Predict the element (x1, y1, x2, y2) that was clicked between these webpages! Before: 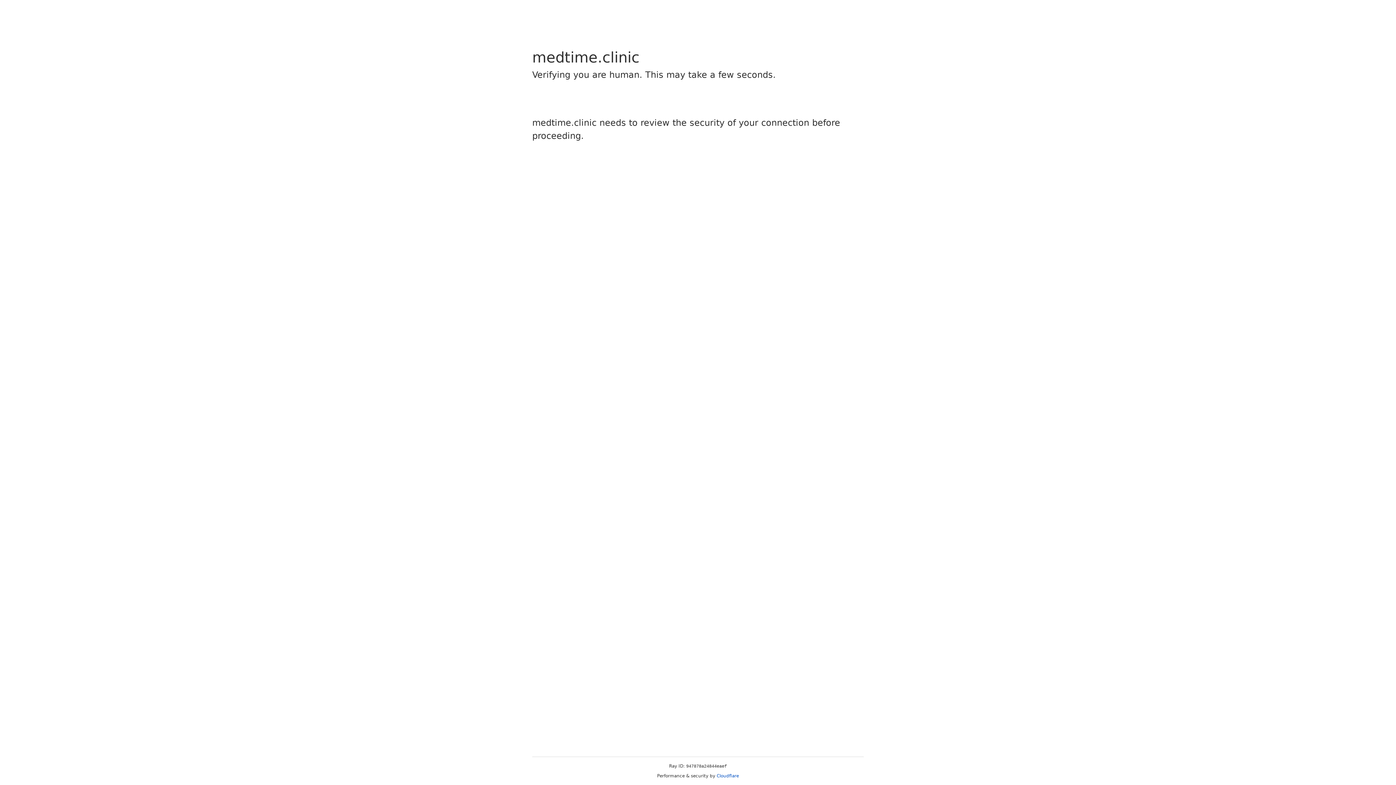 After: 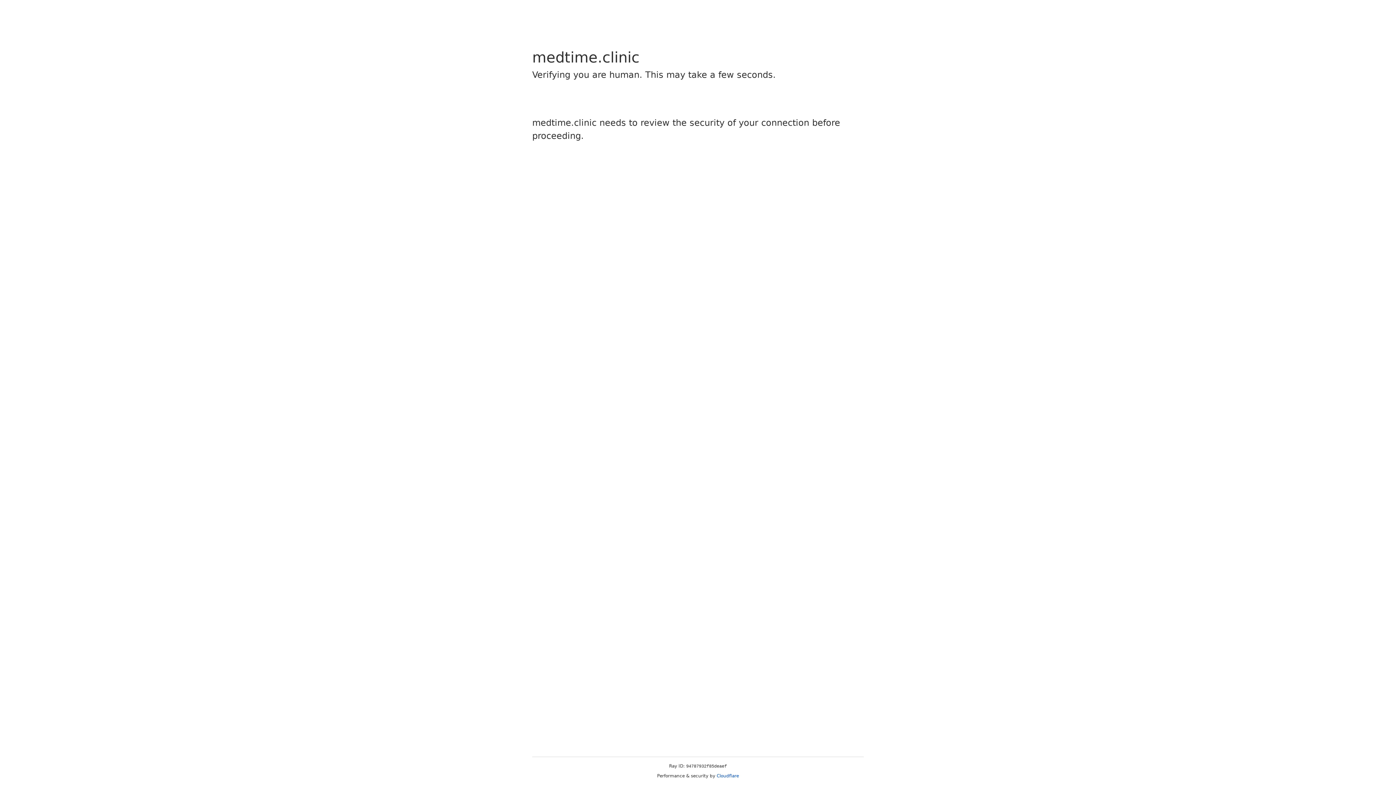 Action: label: Cloudflare bbox: (716, 773, 739, 778)